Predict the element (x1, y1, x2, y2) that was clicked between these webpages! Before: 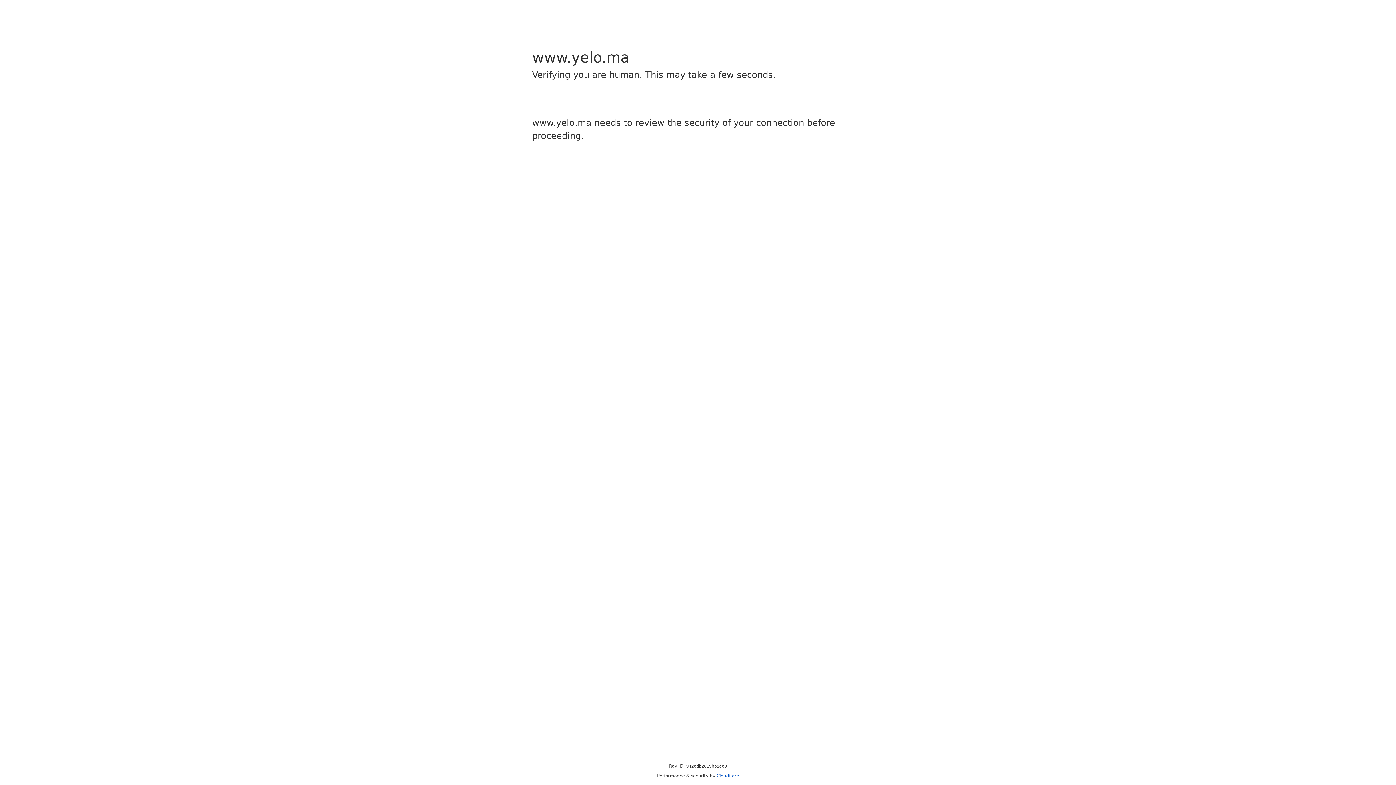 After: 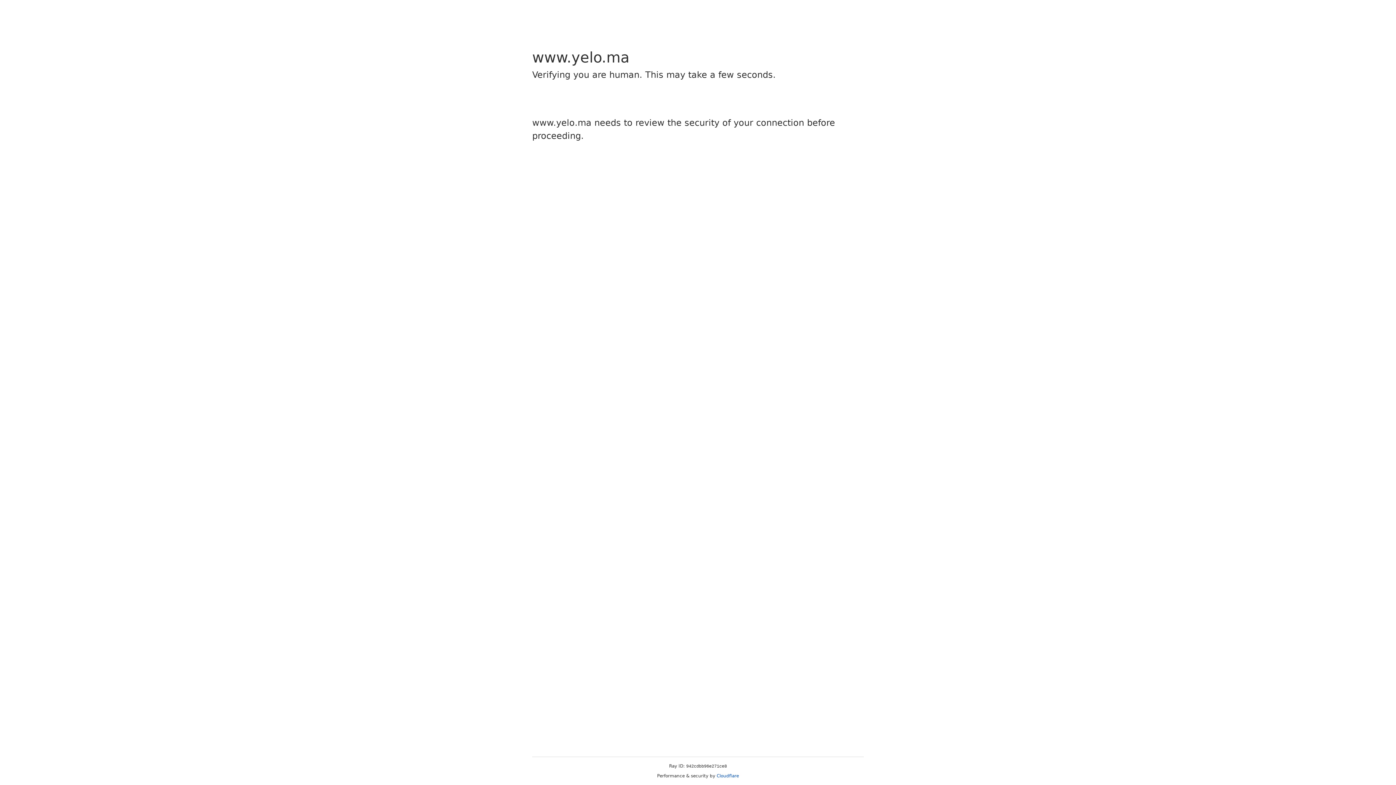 Action: label: Cloudflare bbox: (716, 773, 739, 778)